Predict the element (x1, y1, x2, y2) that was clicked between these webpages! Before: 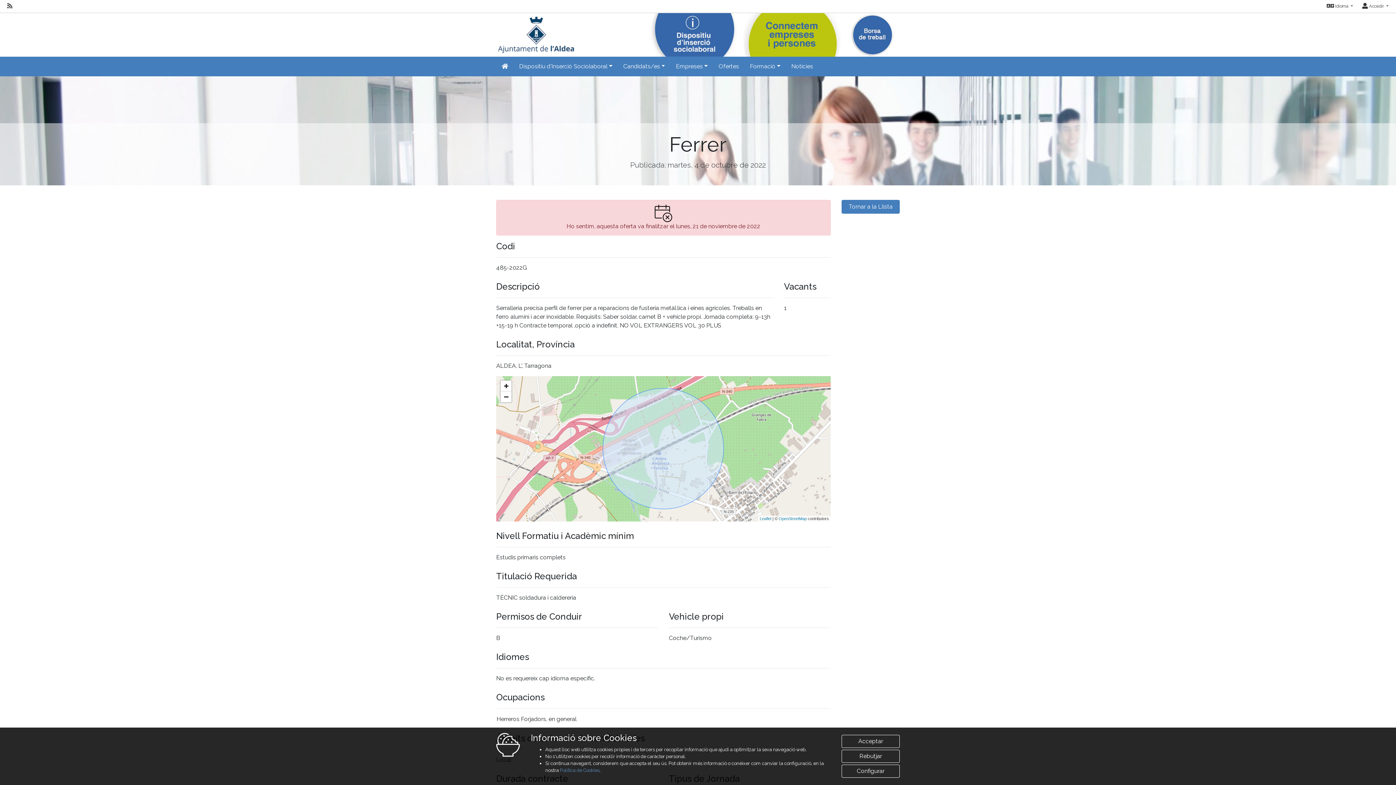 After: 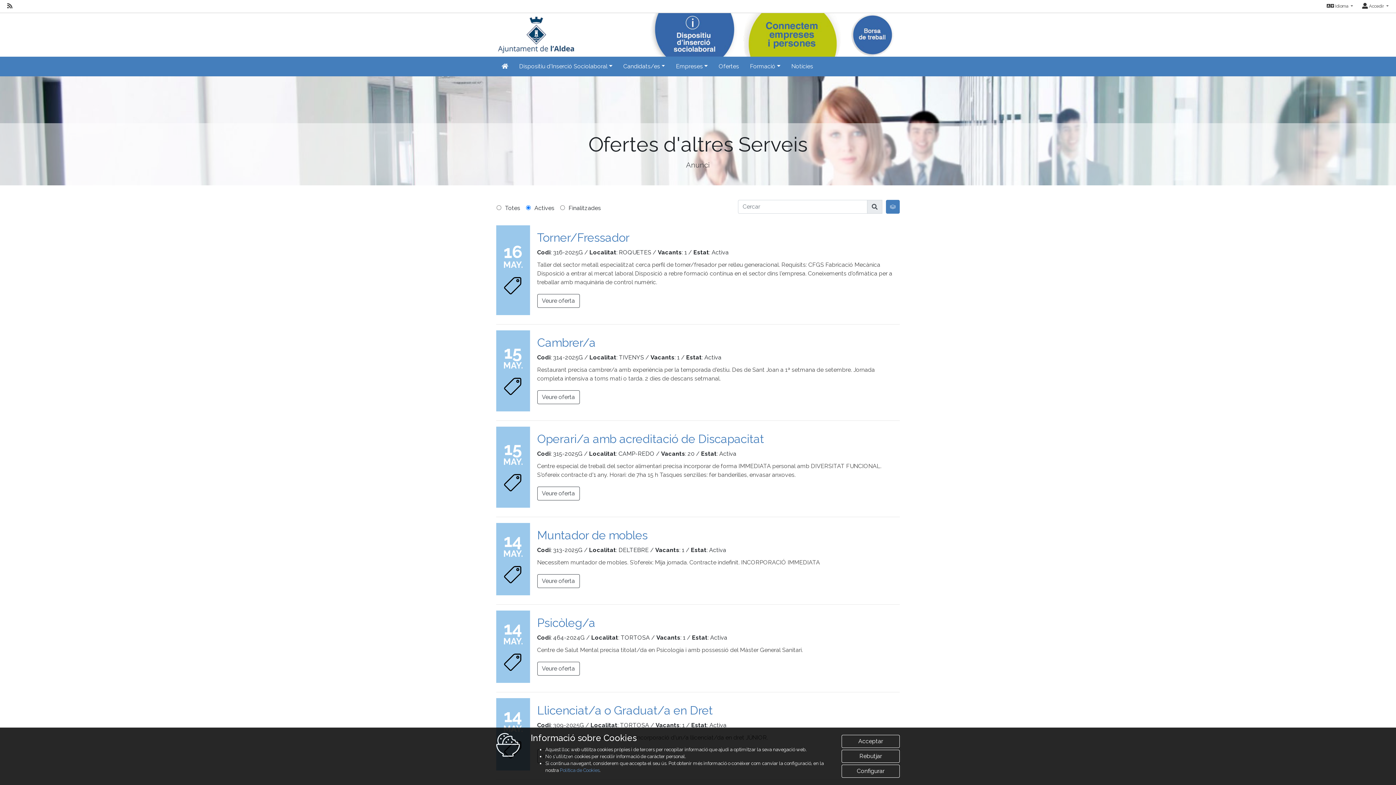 Action: label: Tornar a la Llista bbox: (841, 199, 900, 213)